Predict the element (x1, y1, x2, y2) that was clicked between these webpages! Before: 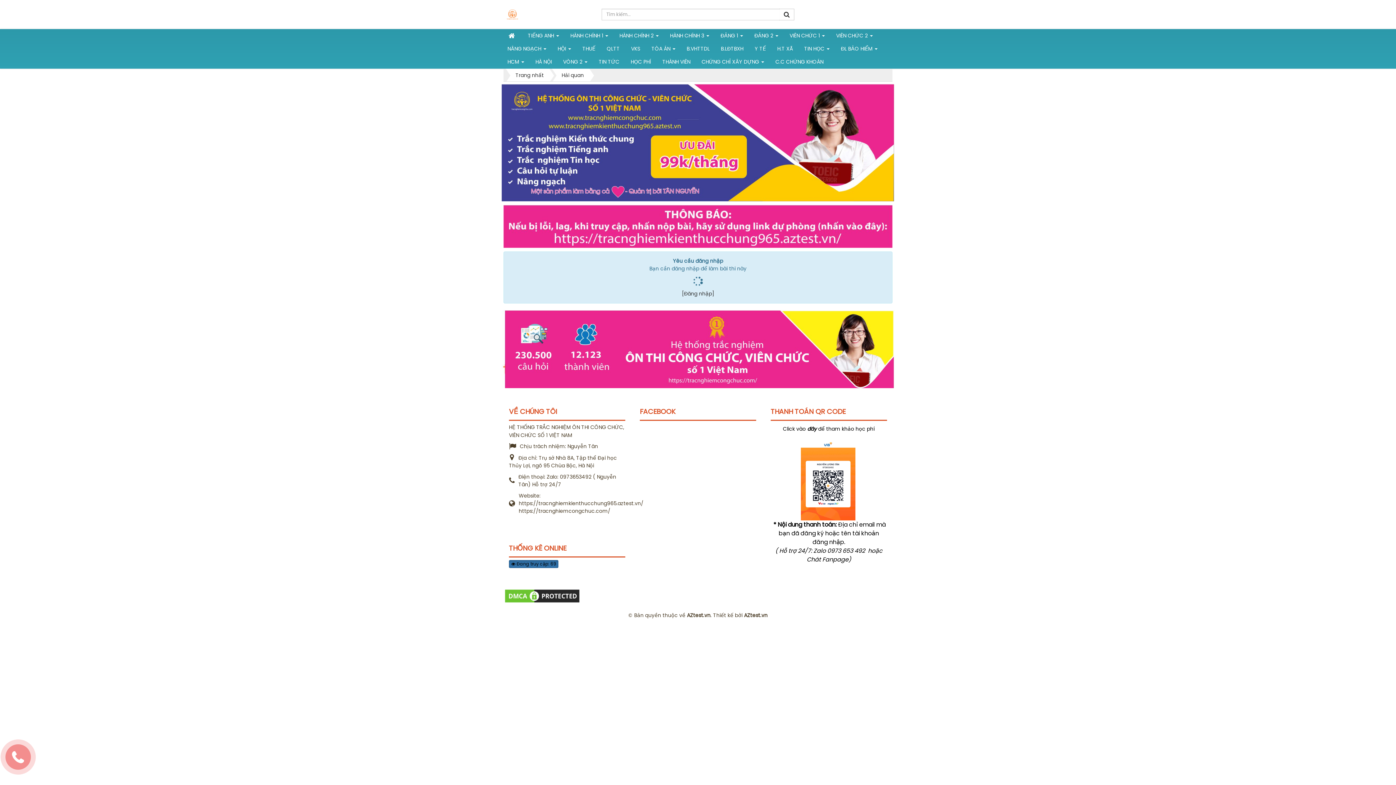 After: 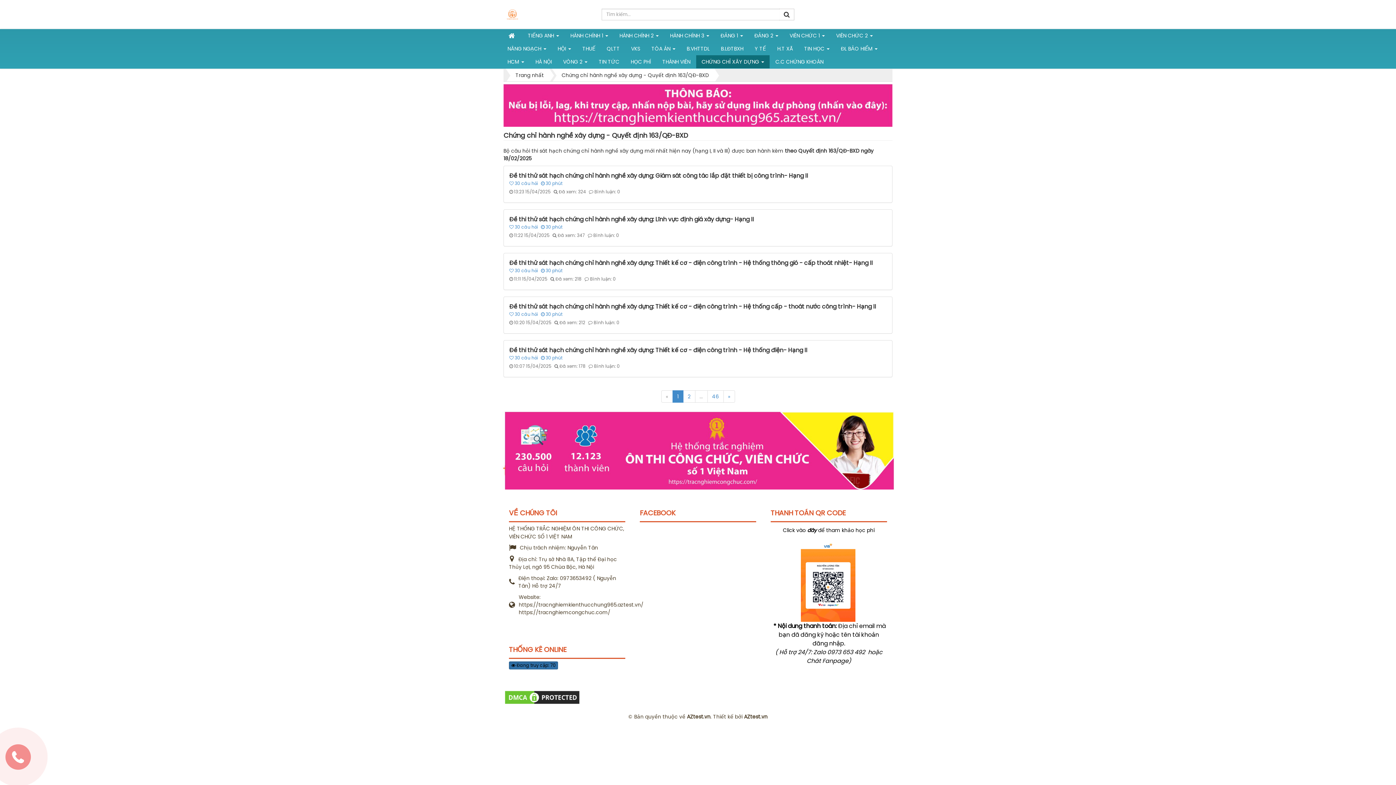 Action: label: CHỨNG CHỈ XÂY DỰNG   bbox: (696, 55, 769, 68)